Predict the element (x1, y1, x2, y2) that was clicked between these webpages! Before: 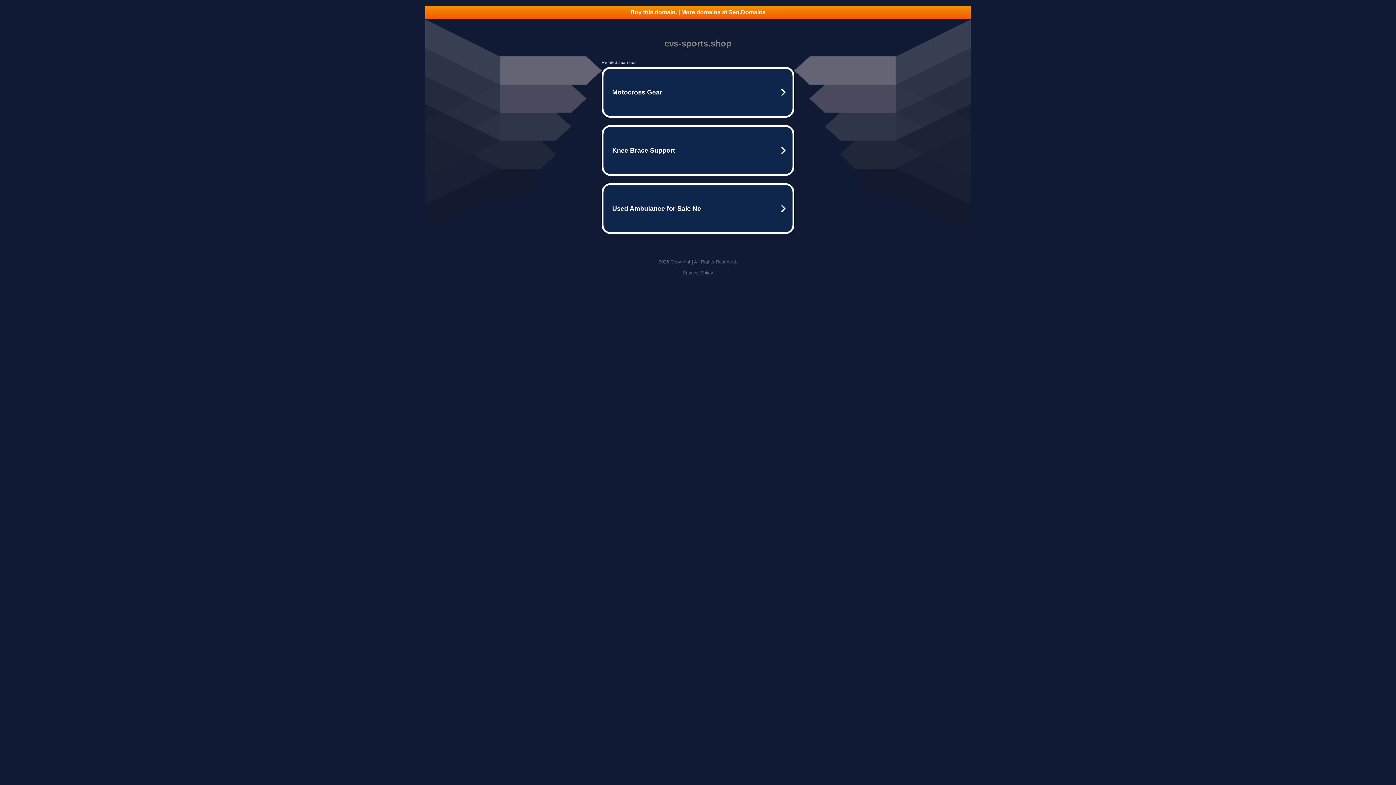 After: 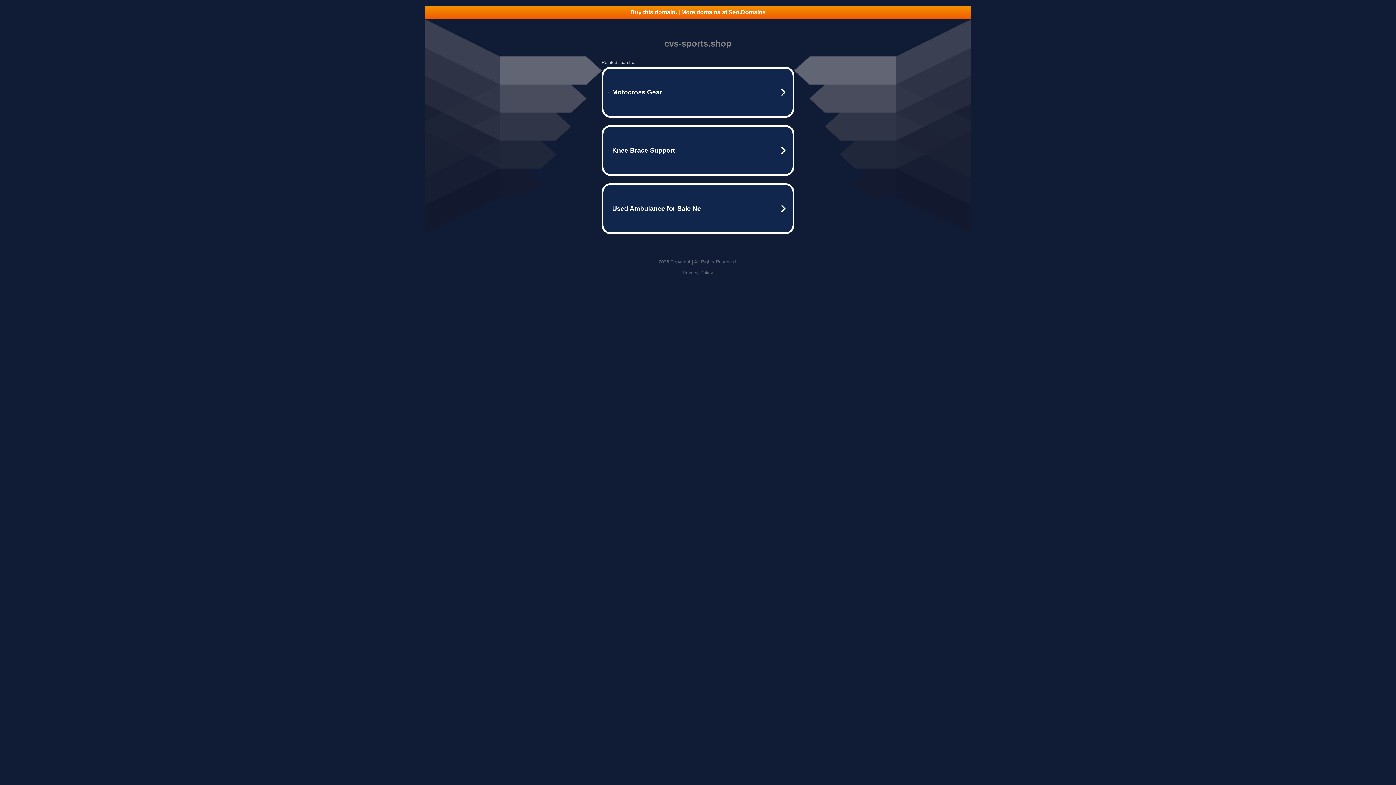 Action: label: Privacy Policy bbox: (682, 270, 713, 275)